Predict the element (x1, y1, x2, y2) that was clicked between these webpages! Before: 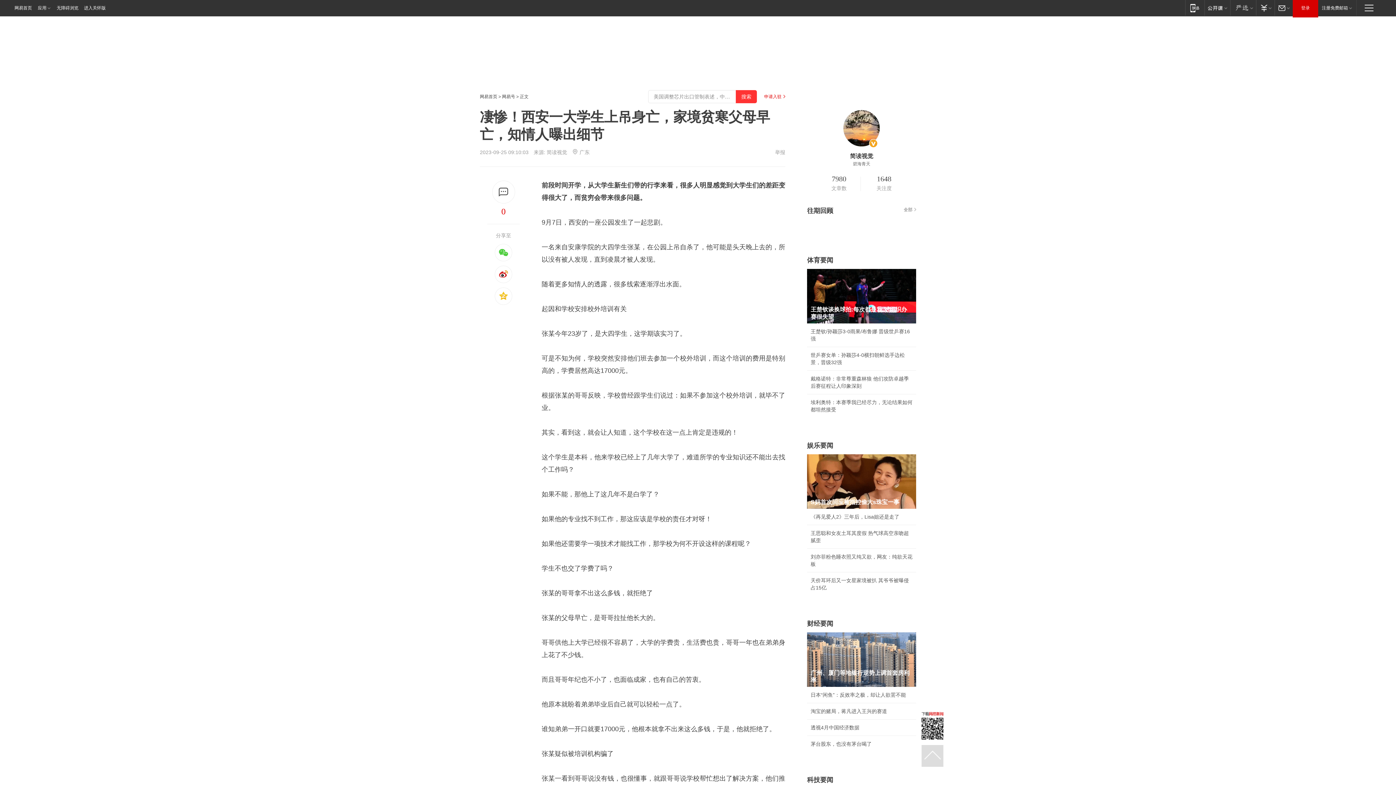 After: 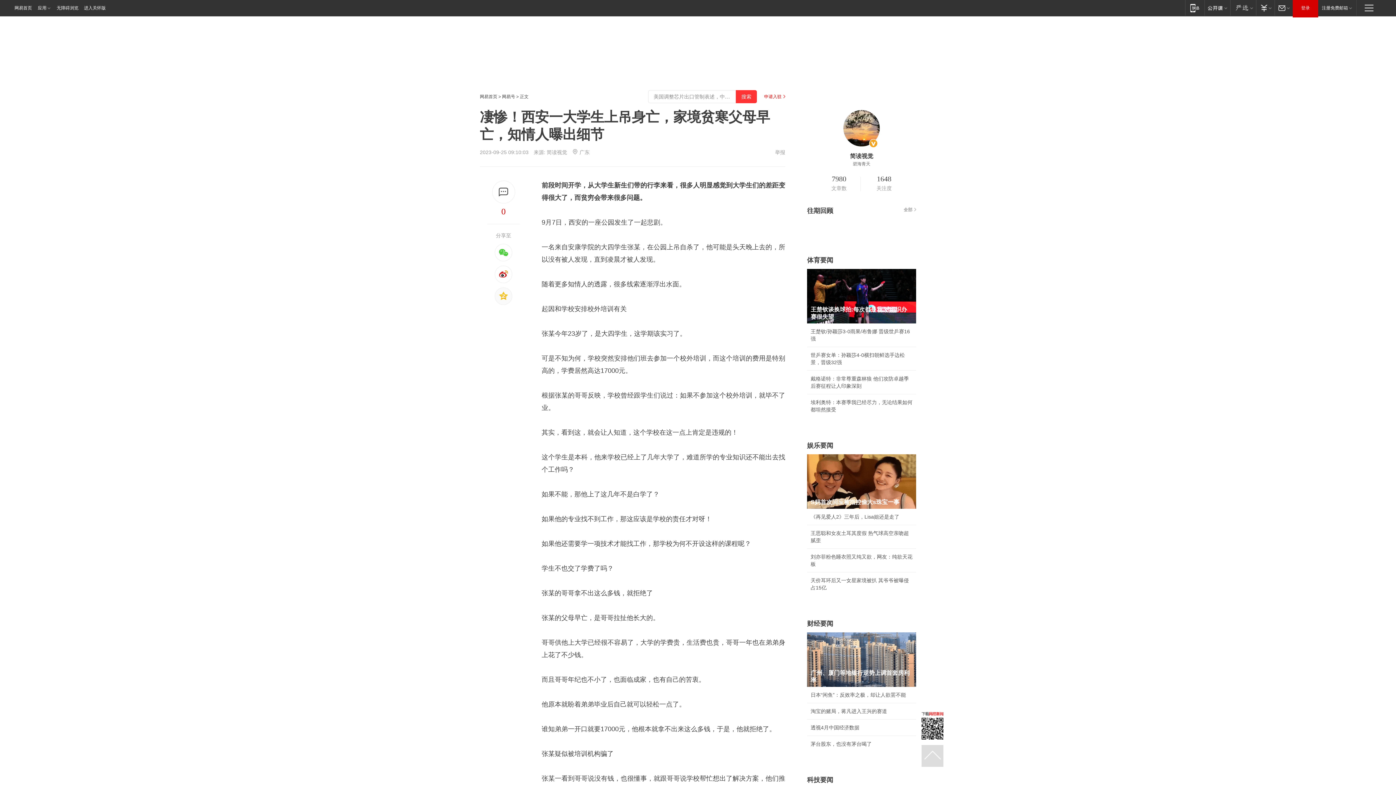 Action: bbox: (494, 287, 512, 305)